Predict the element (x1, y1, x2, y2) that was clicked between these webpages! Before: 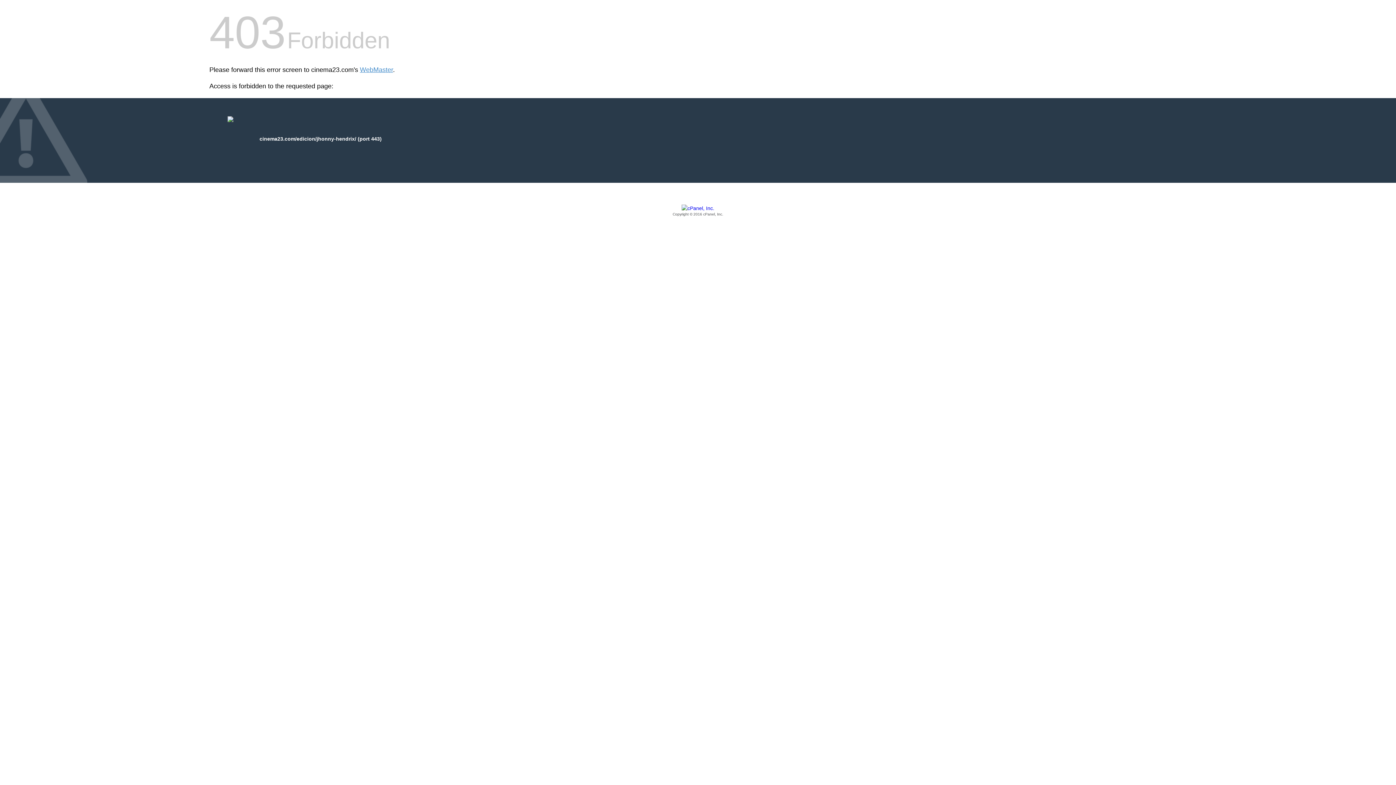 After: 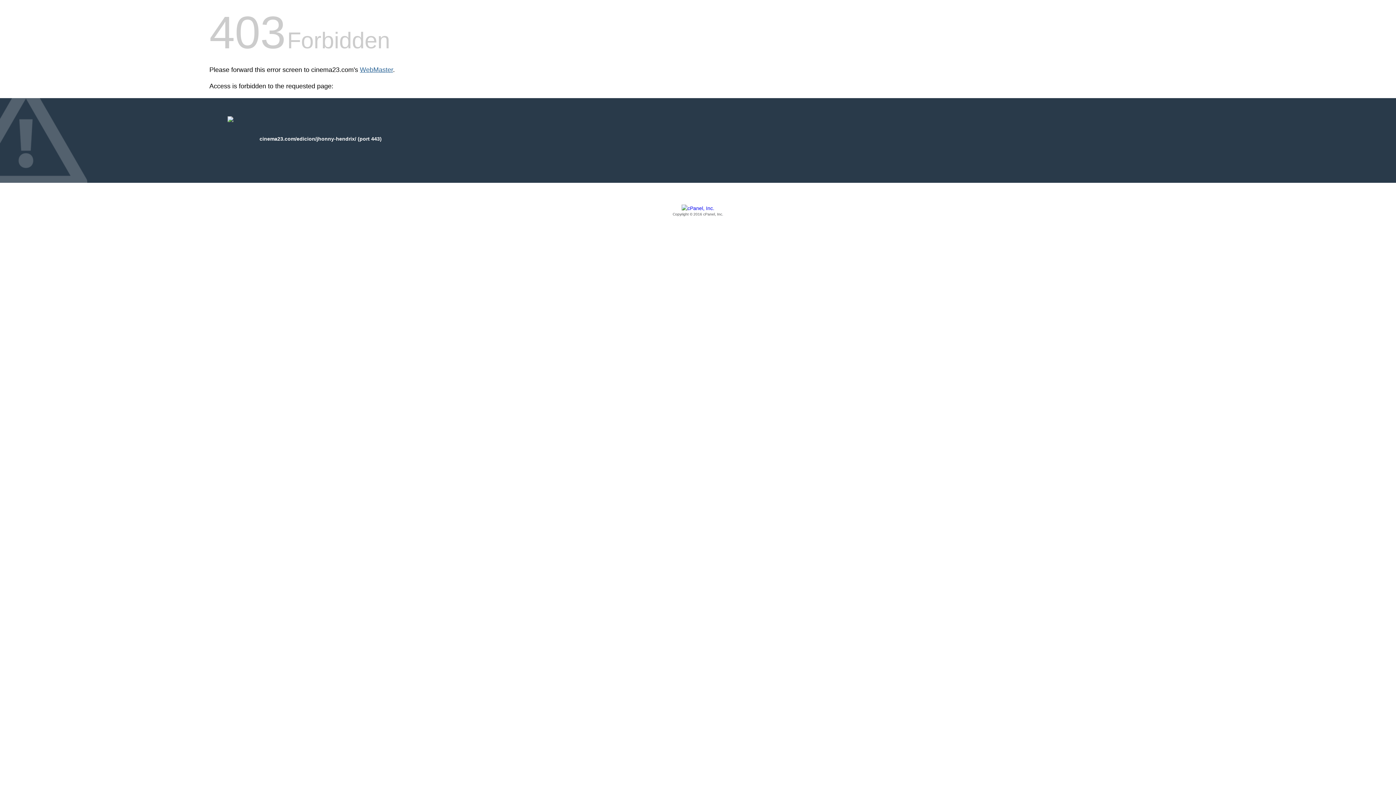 Action: bbox: (360, 66, 393, 73) label: WebMaster